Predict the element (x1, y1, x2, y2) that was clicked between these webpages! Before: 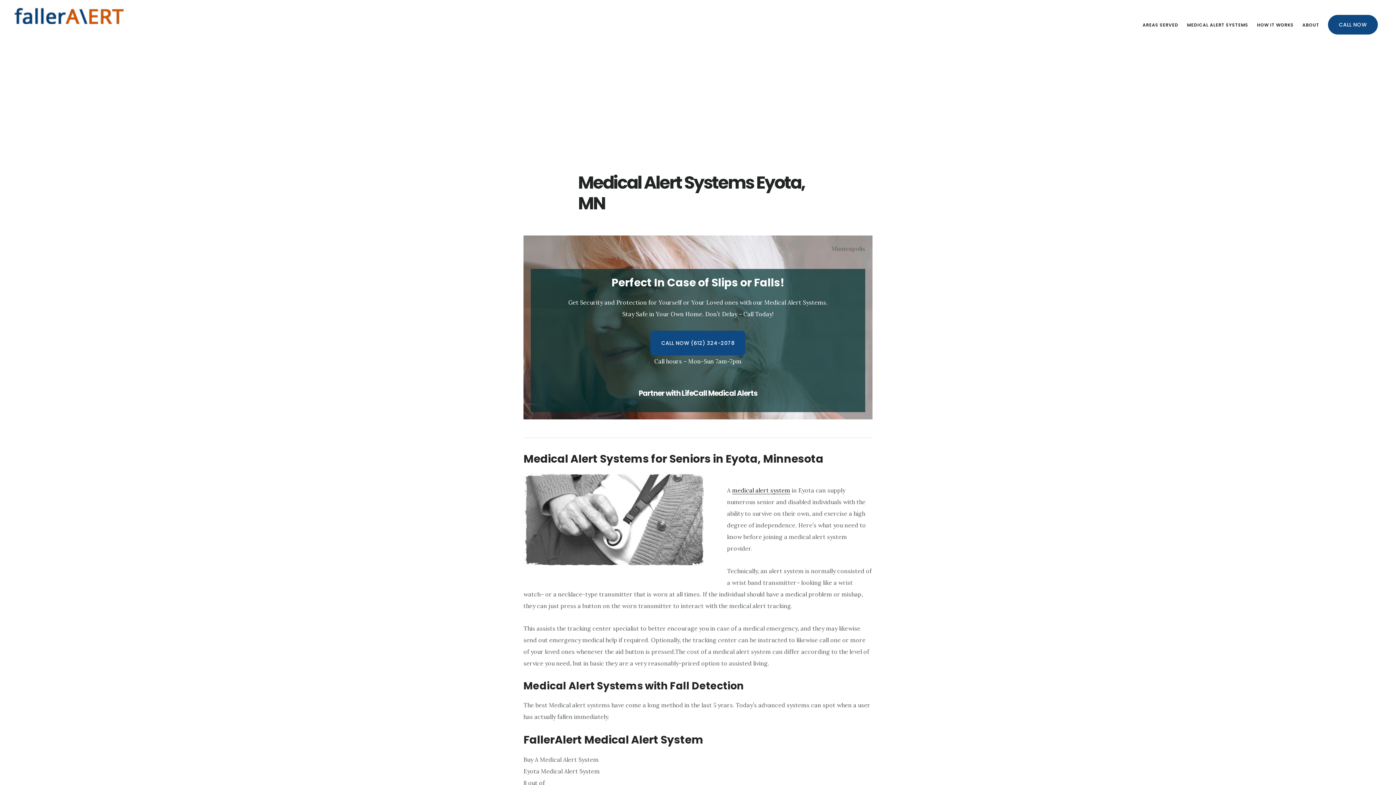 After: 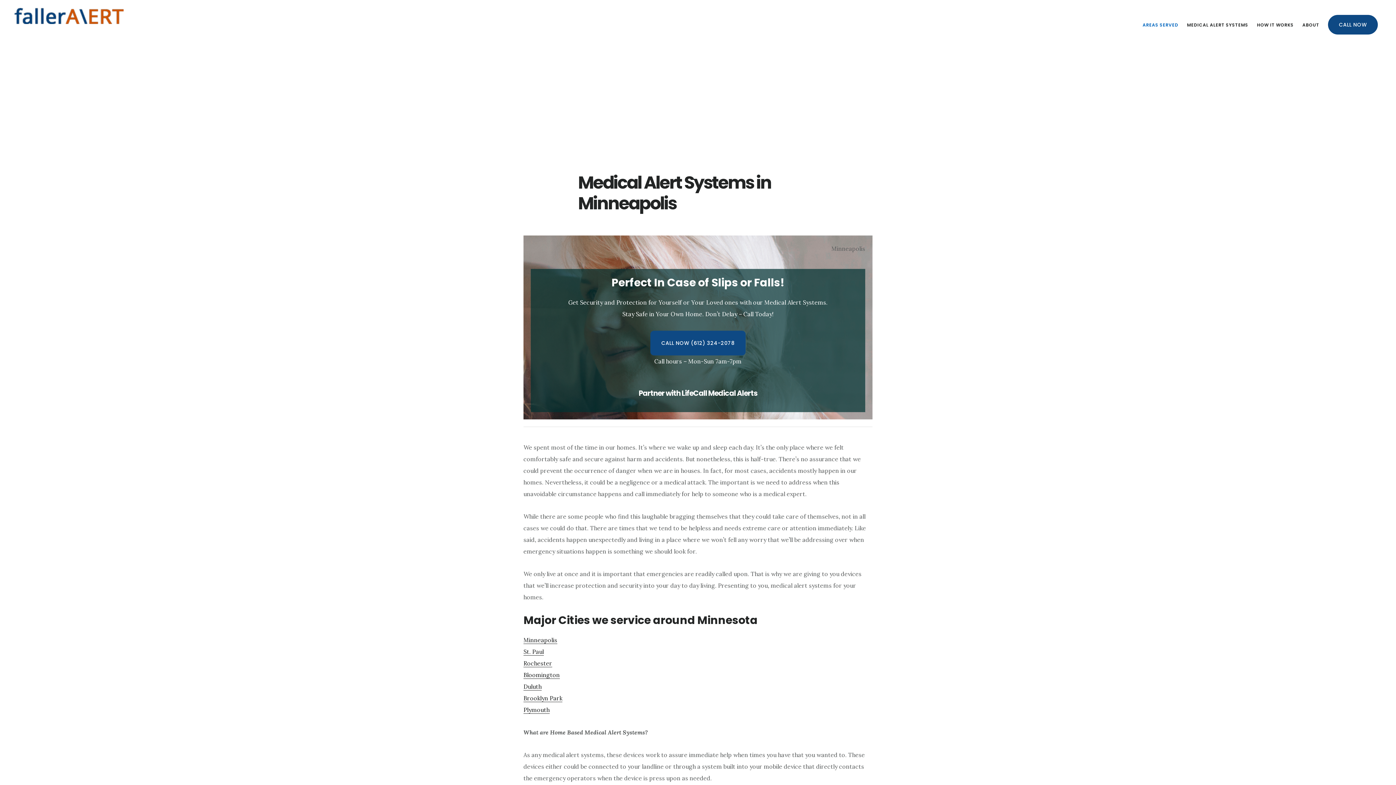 Action: bbox: (14, 3, 123, 28) label: FALLER ALERT